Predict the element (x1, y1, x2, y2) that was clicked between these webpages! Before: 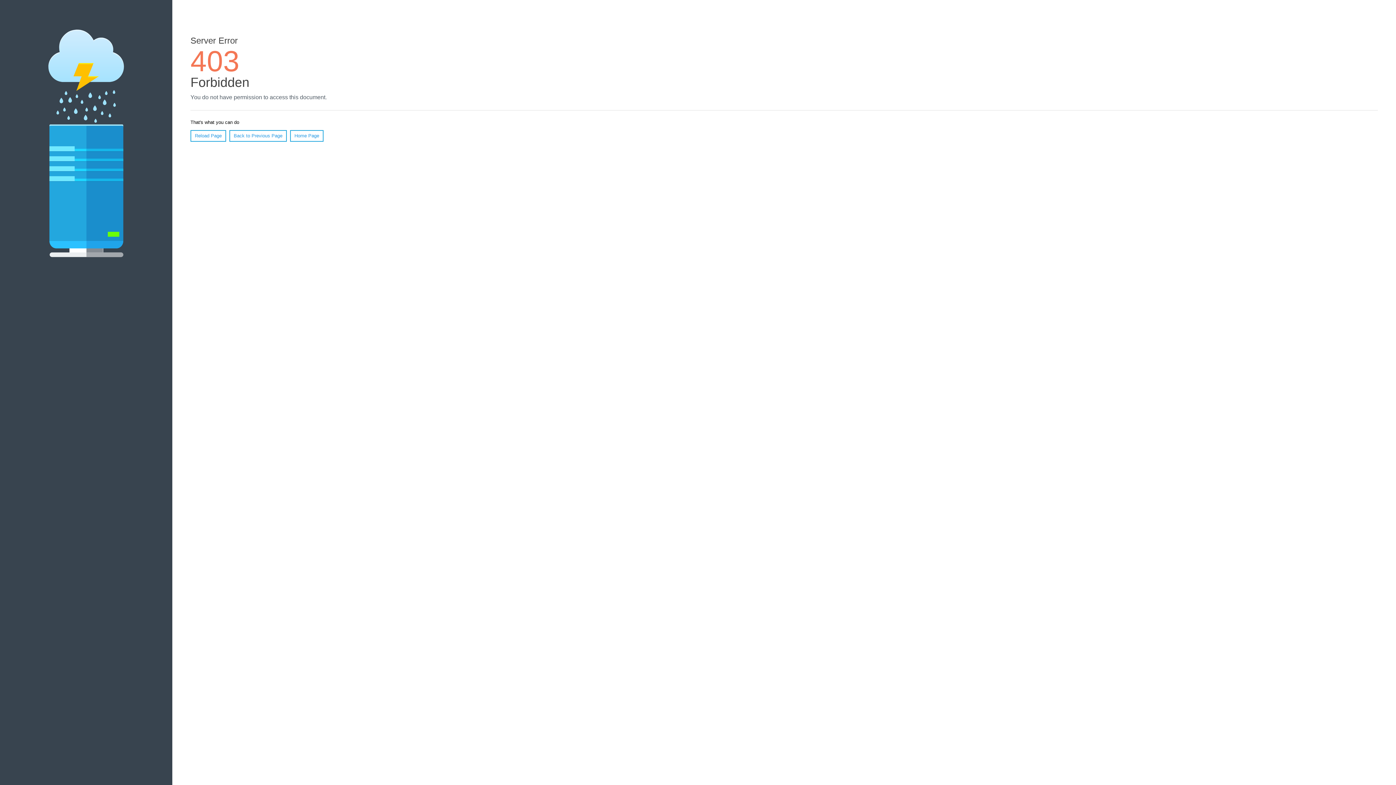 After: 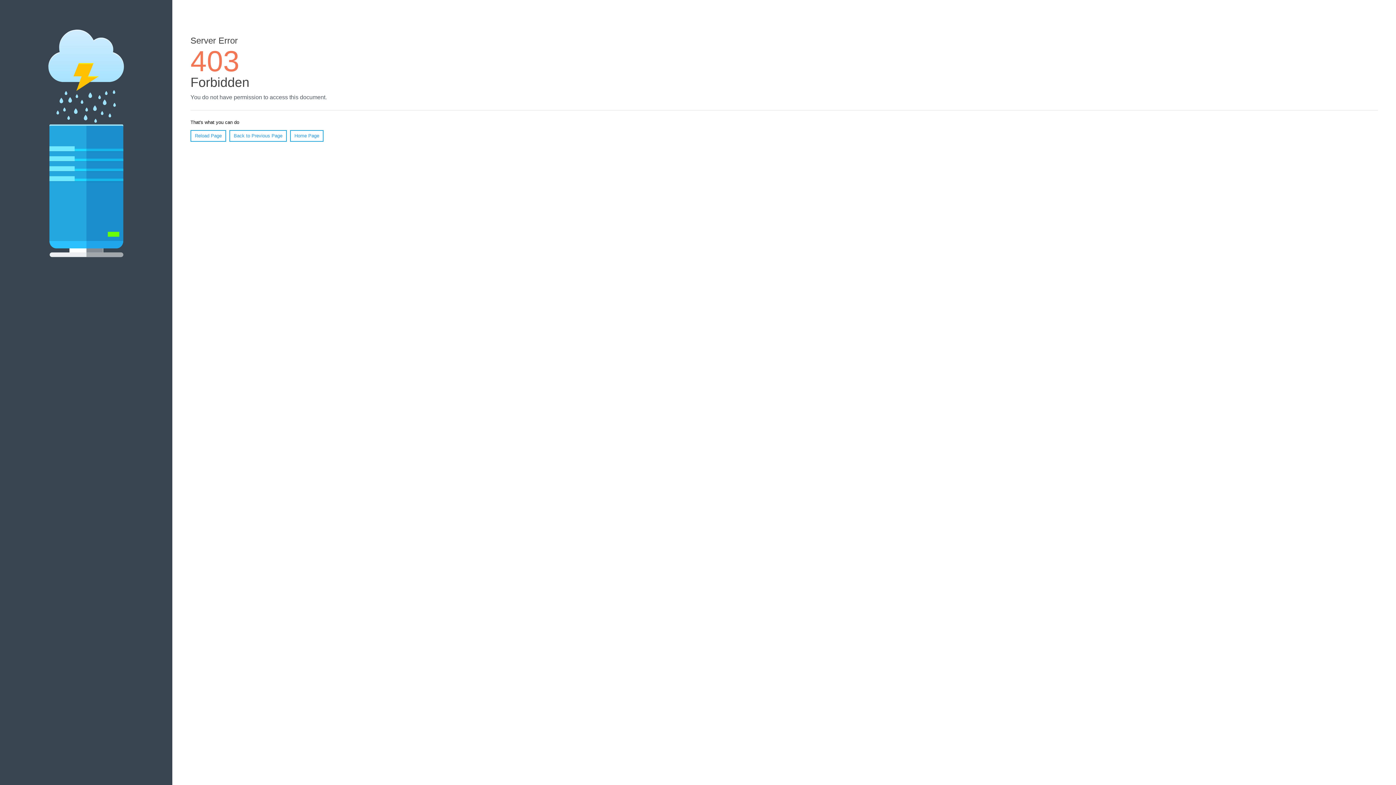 Action: label: Home Page bbox: (290, 130, 323, 141)